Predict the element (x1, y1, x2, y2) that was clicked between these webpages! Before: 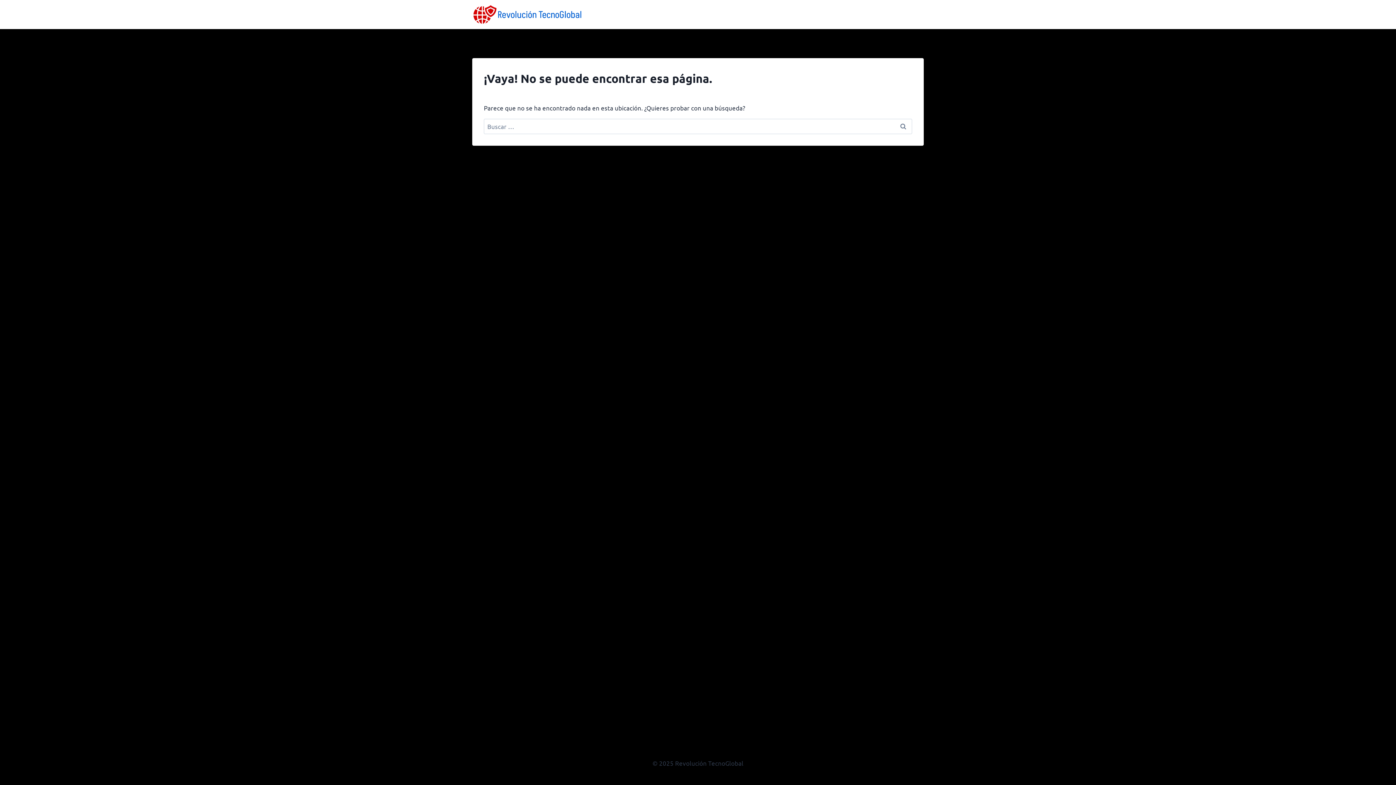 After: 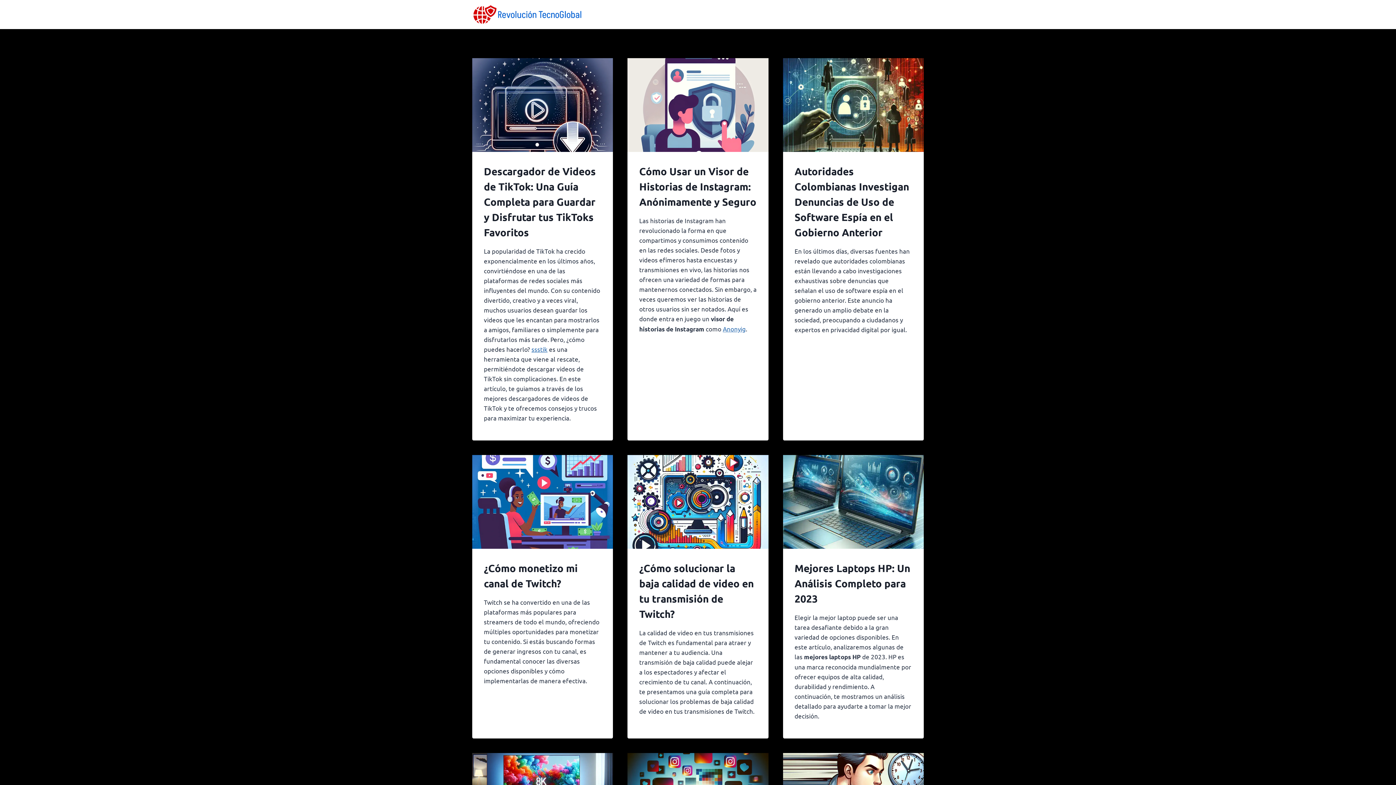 Action: bbox: (472, 4, 581, 24)